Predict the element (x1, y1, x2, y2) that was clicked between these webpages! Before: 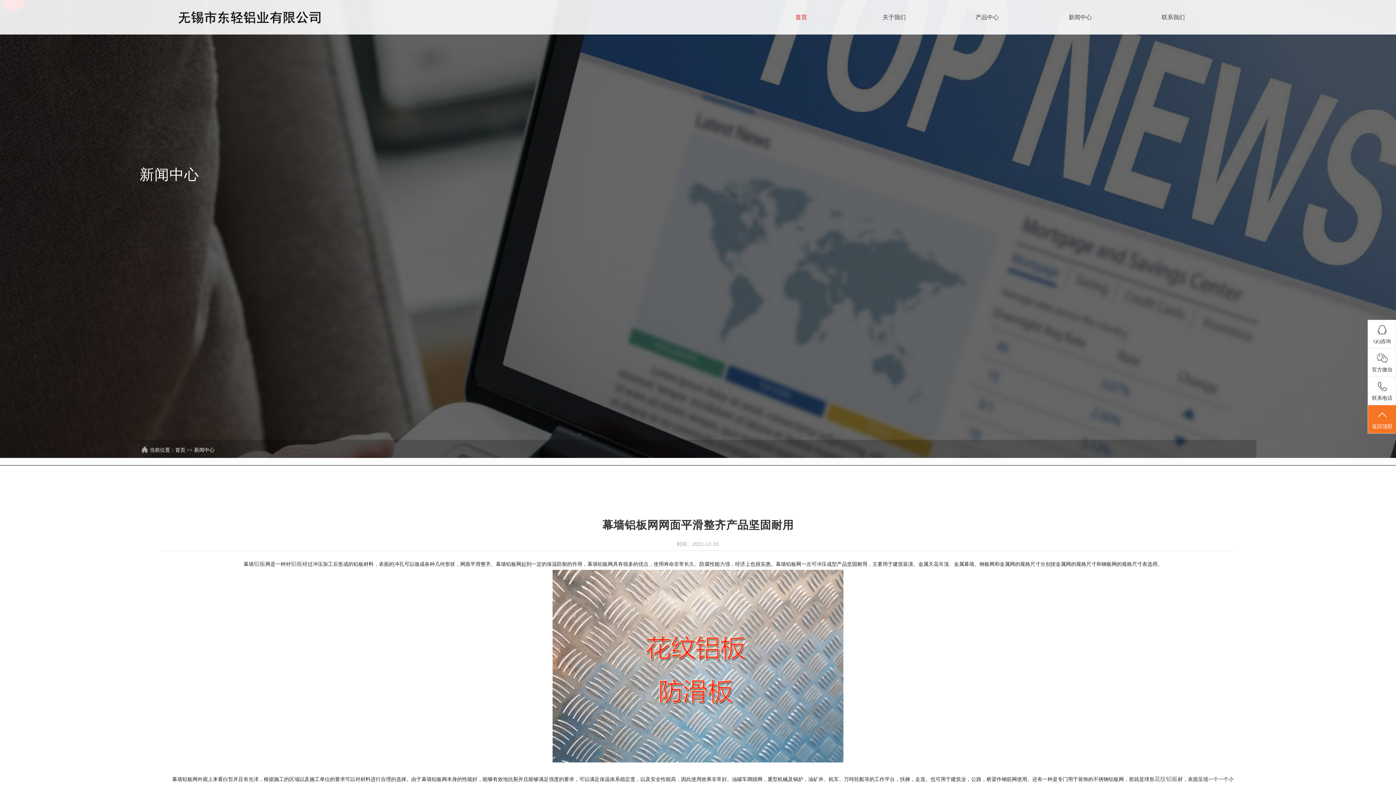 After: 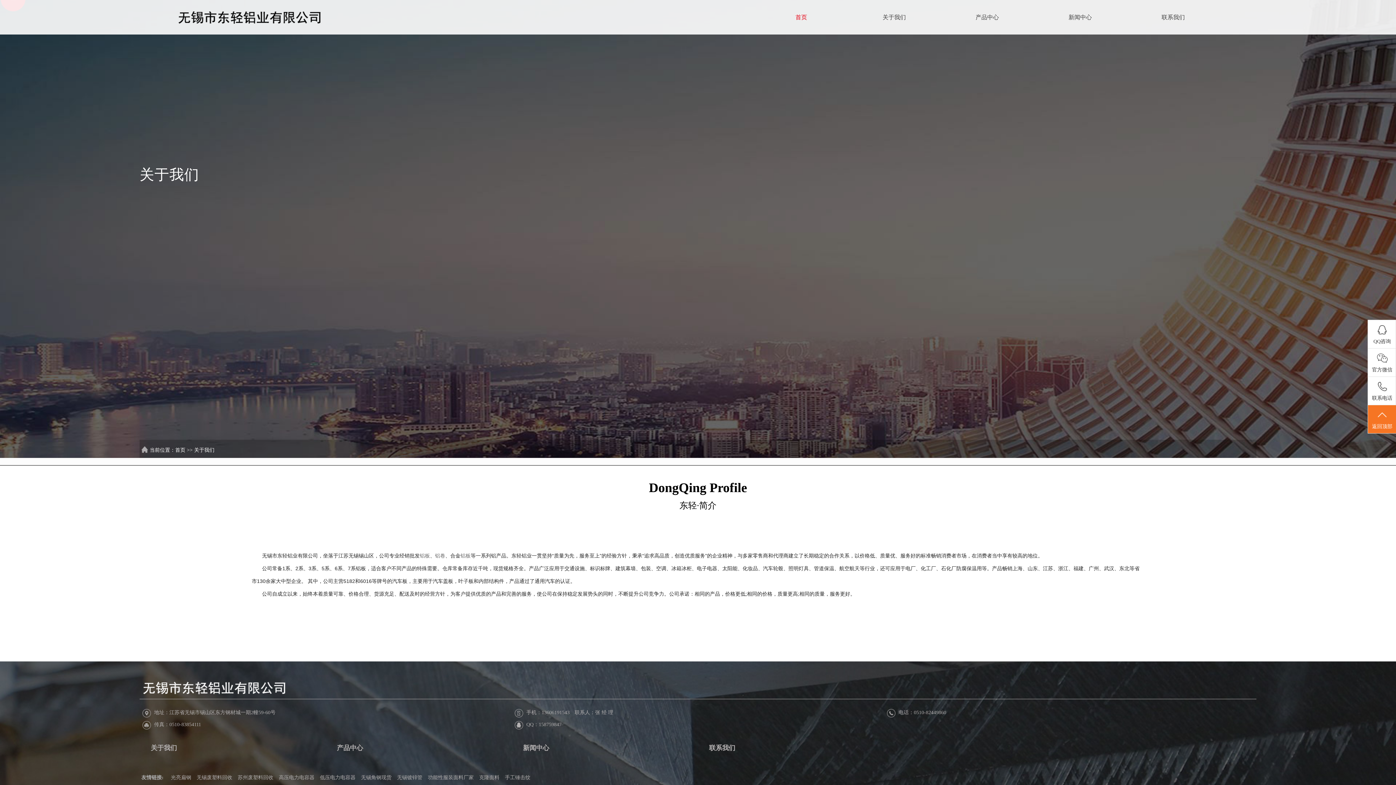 Action: label: 关于我们 bbox: (854, 0, 934, 34)